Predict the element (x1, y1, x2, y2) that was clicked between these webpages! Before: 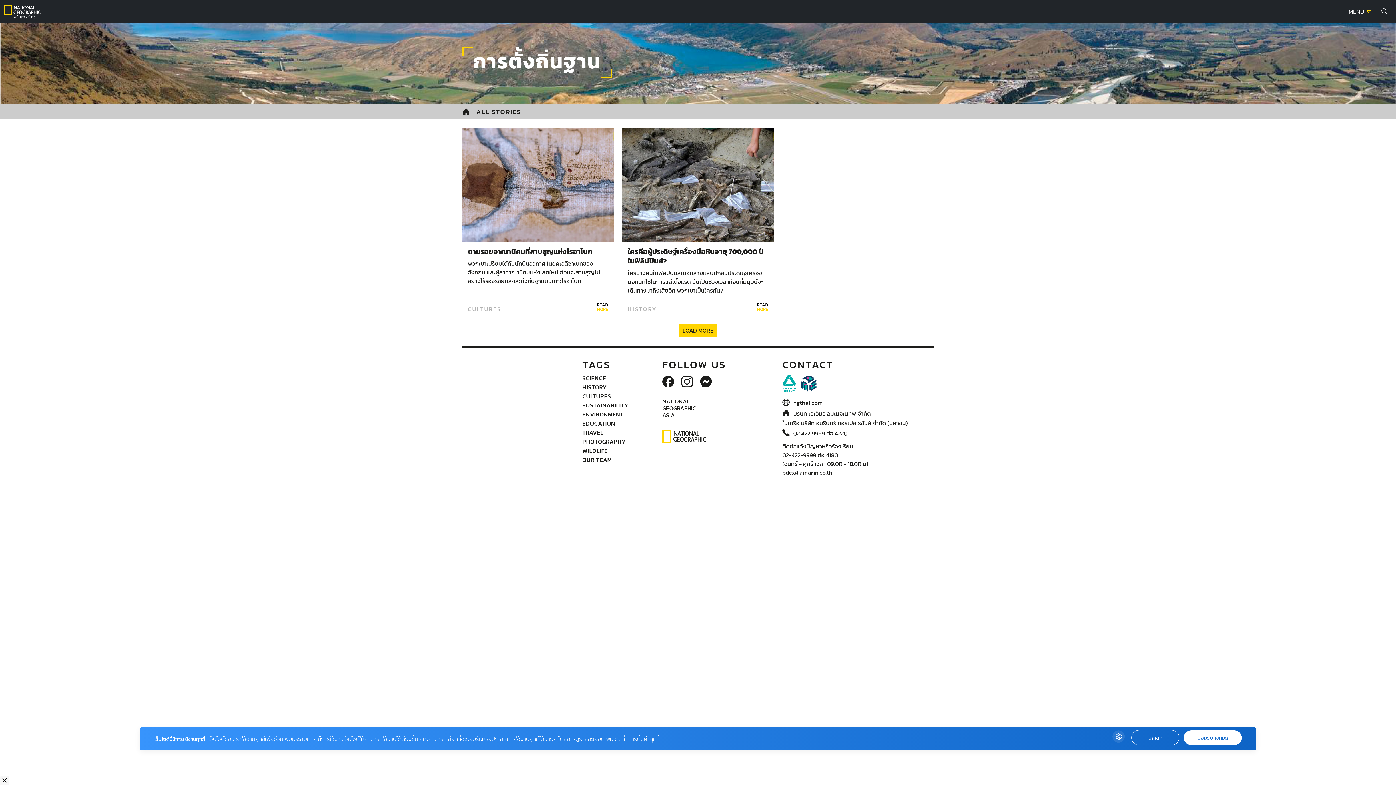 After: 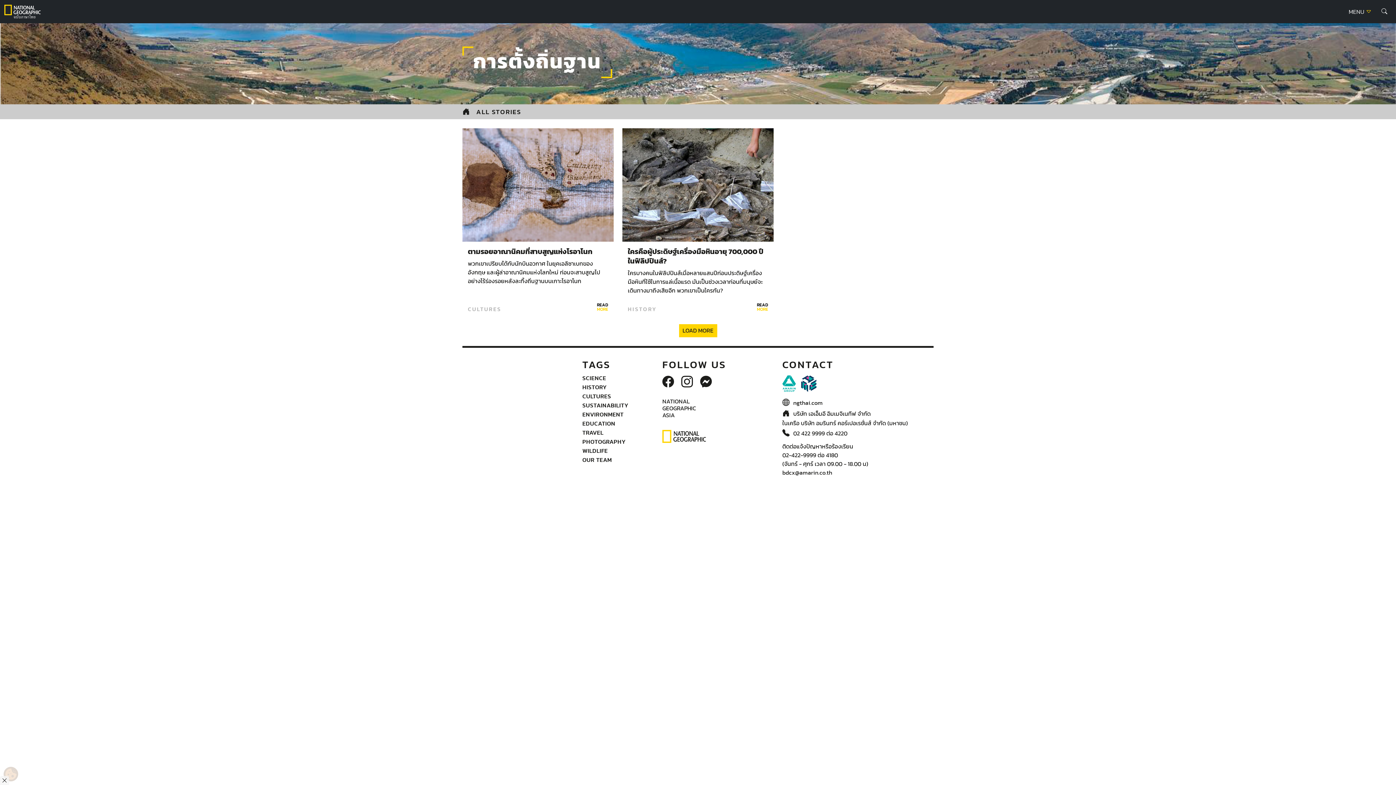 Action: bbox: (1184, 730, 1242, 745) label: ยอมรับทั้งหมด